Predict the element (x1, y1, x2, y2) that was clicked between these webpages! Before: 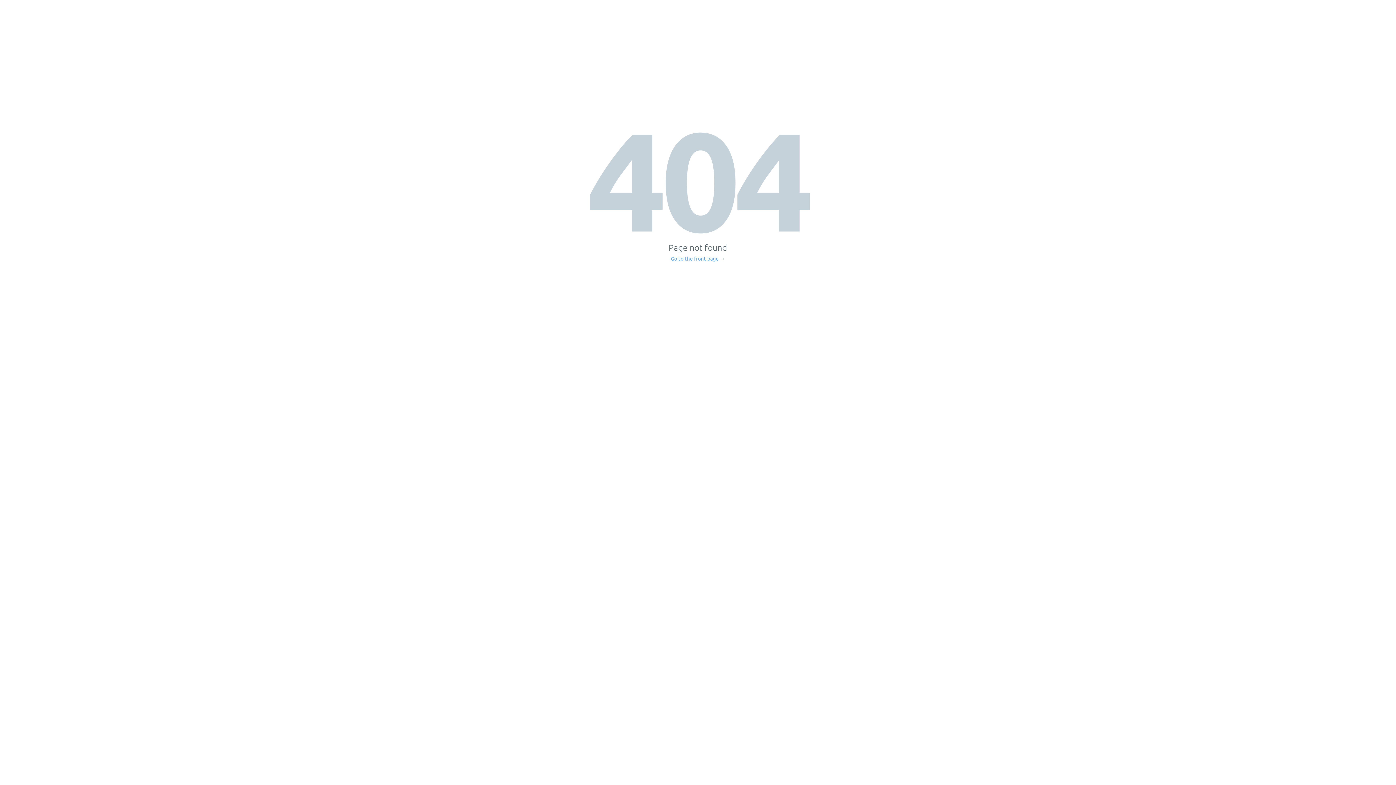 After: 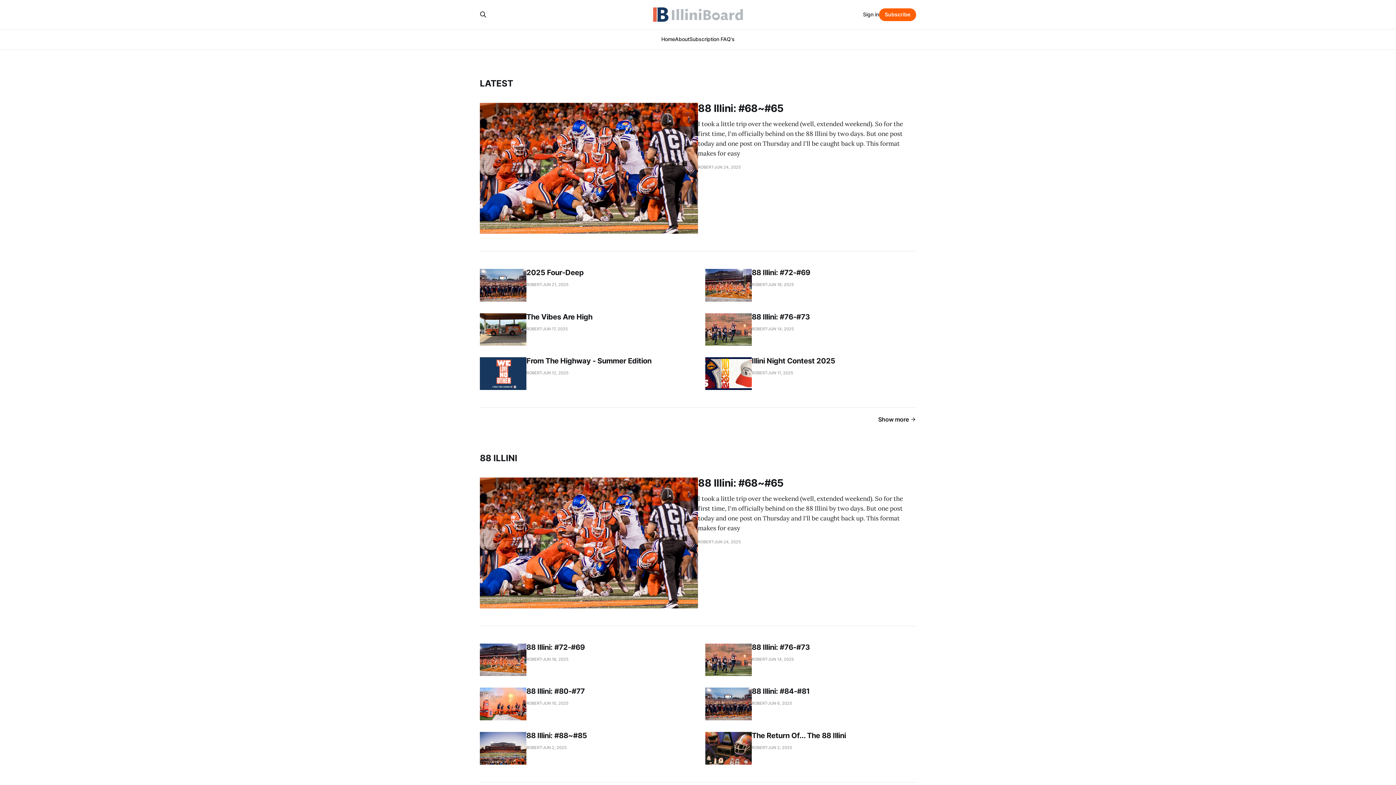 Action: bbox: (671, 256, 725, 261) label: Go to the front page →